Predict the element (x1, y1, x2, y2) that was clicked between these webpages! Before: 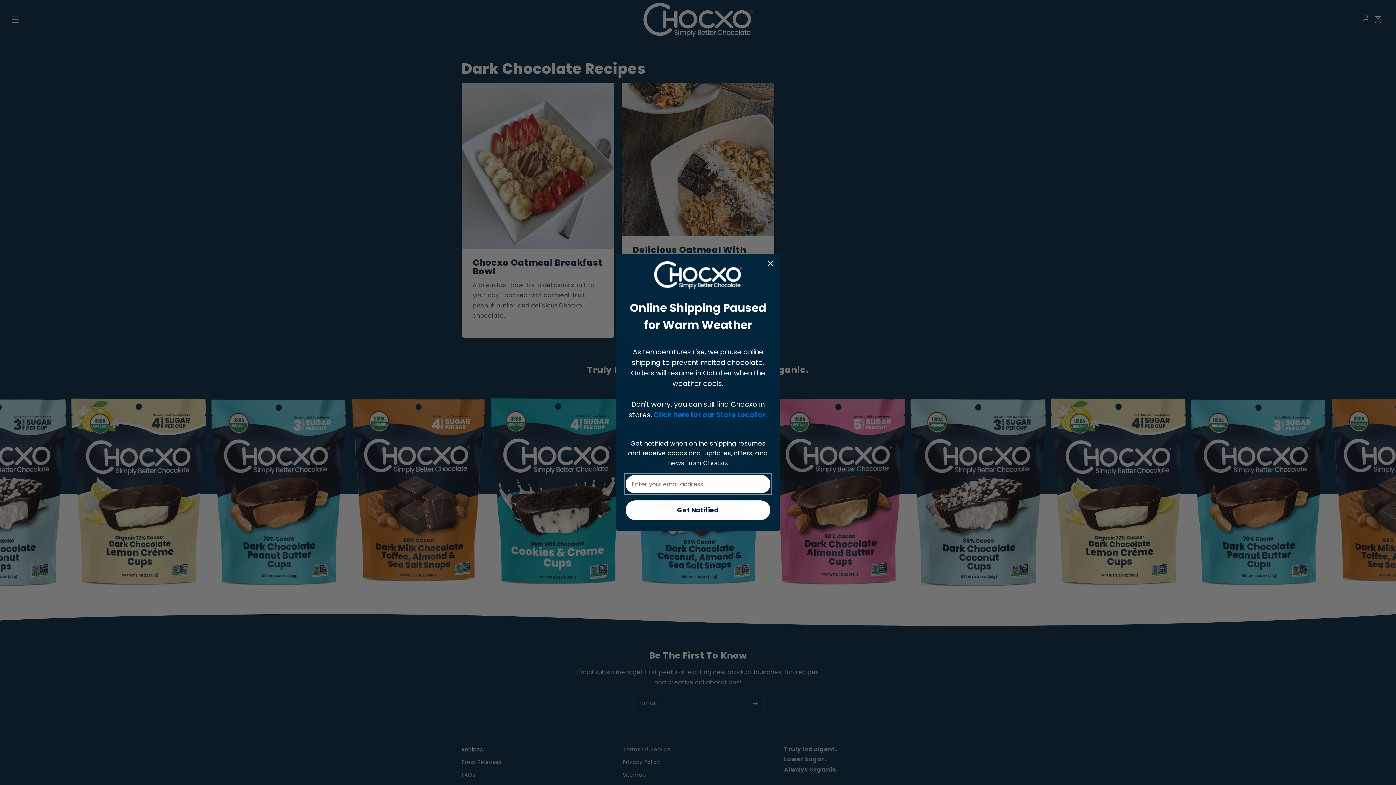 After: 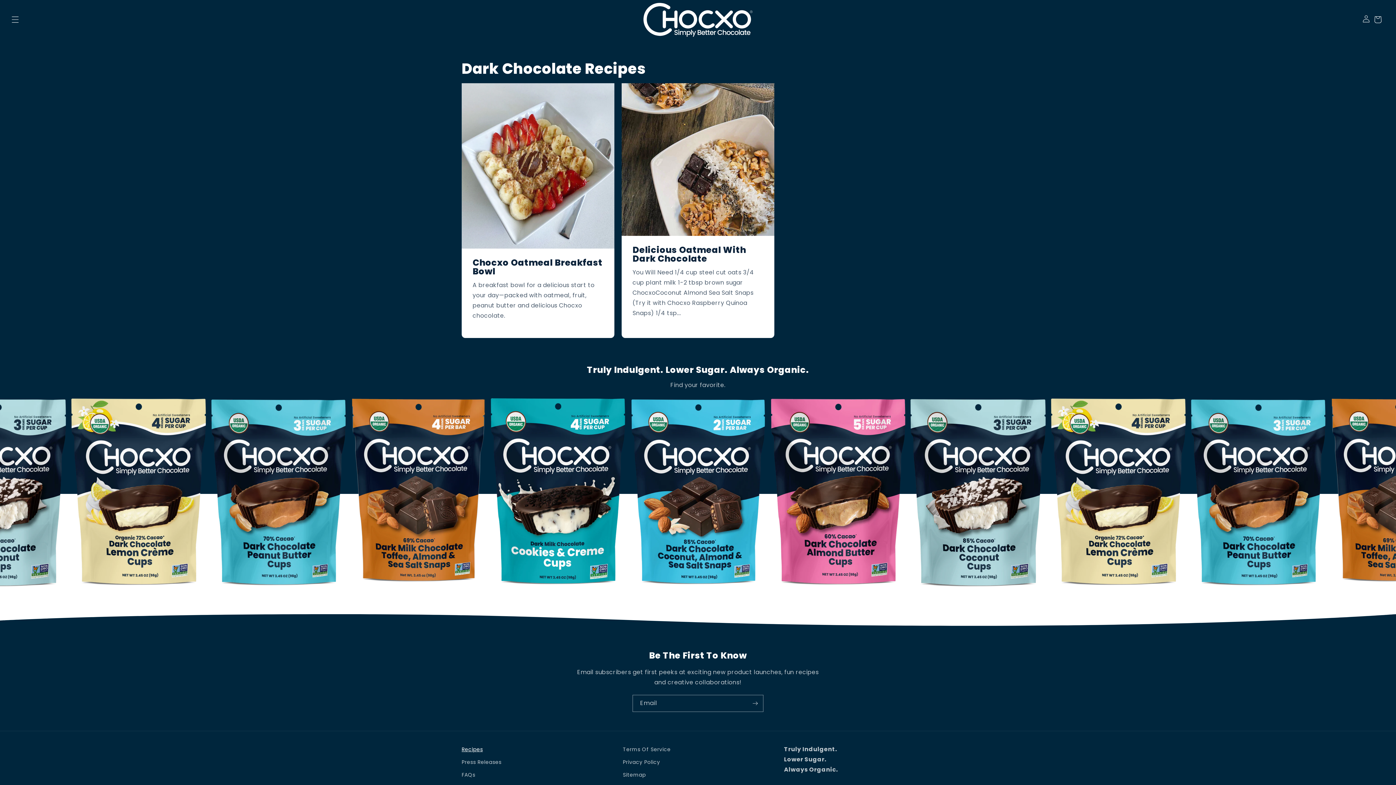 Action: bbox: (764, 257, 777, 269) label: Close dialog